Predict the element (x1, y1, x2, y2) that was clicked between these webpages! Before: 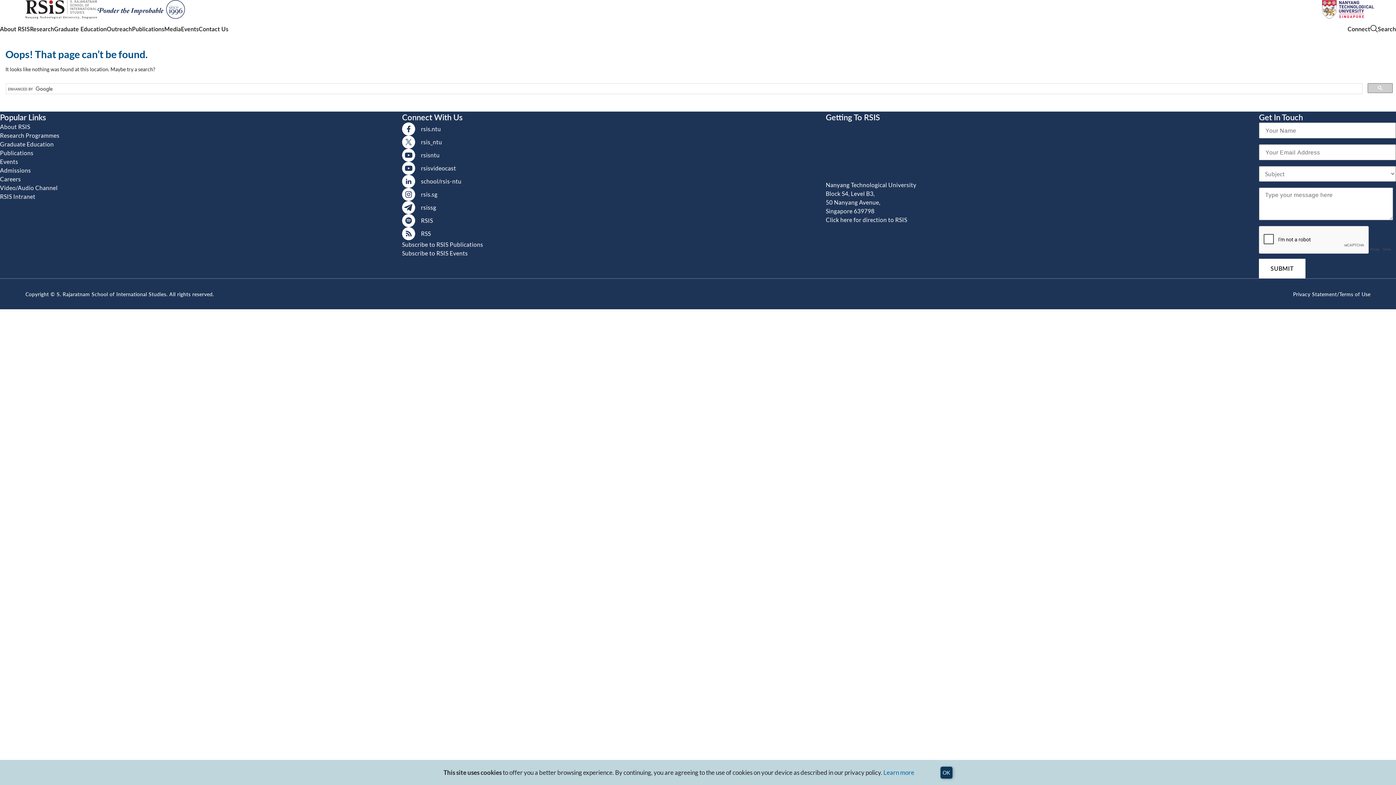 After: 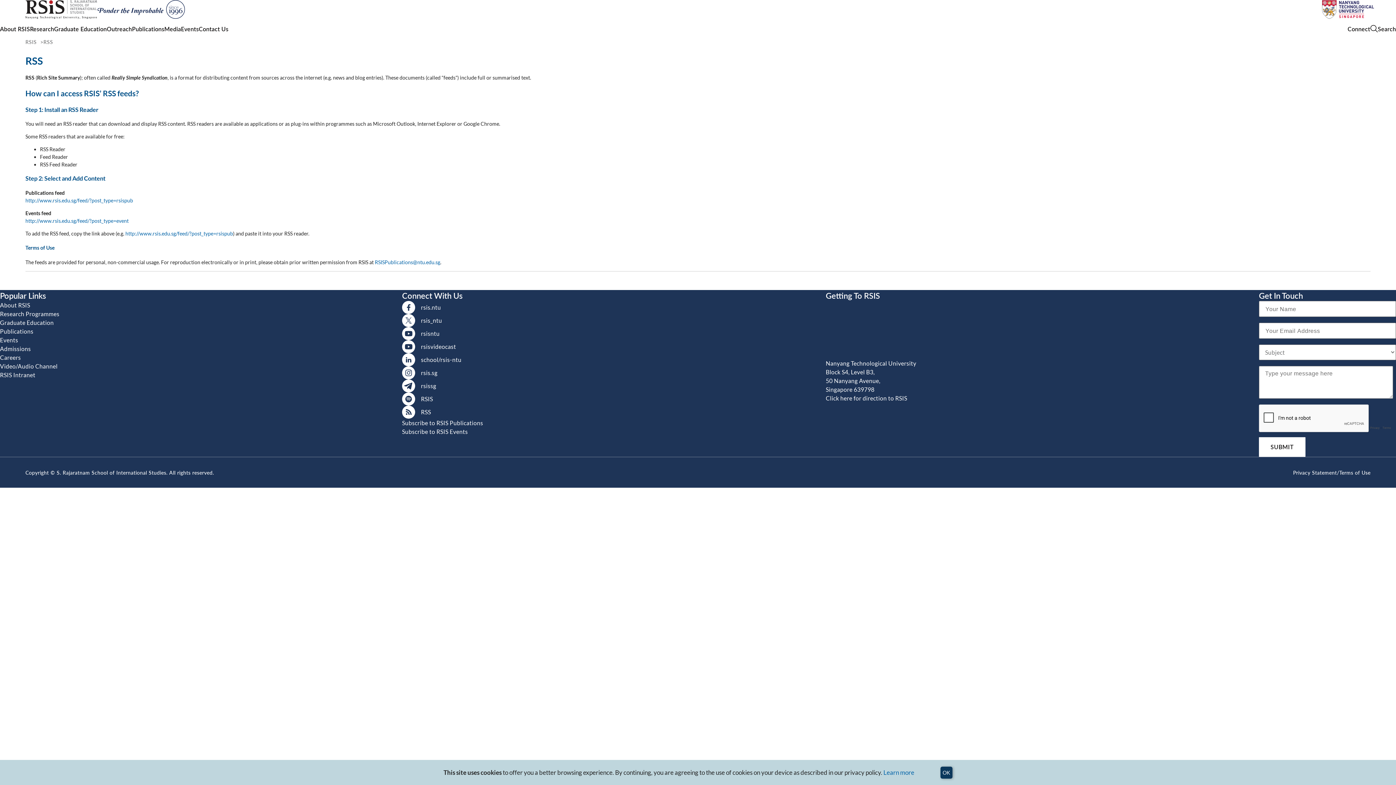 Action: bbox: (402, 227, 483, 240) label: RSS